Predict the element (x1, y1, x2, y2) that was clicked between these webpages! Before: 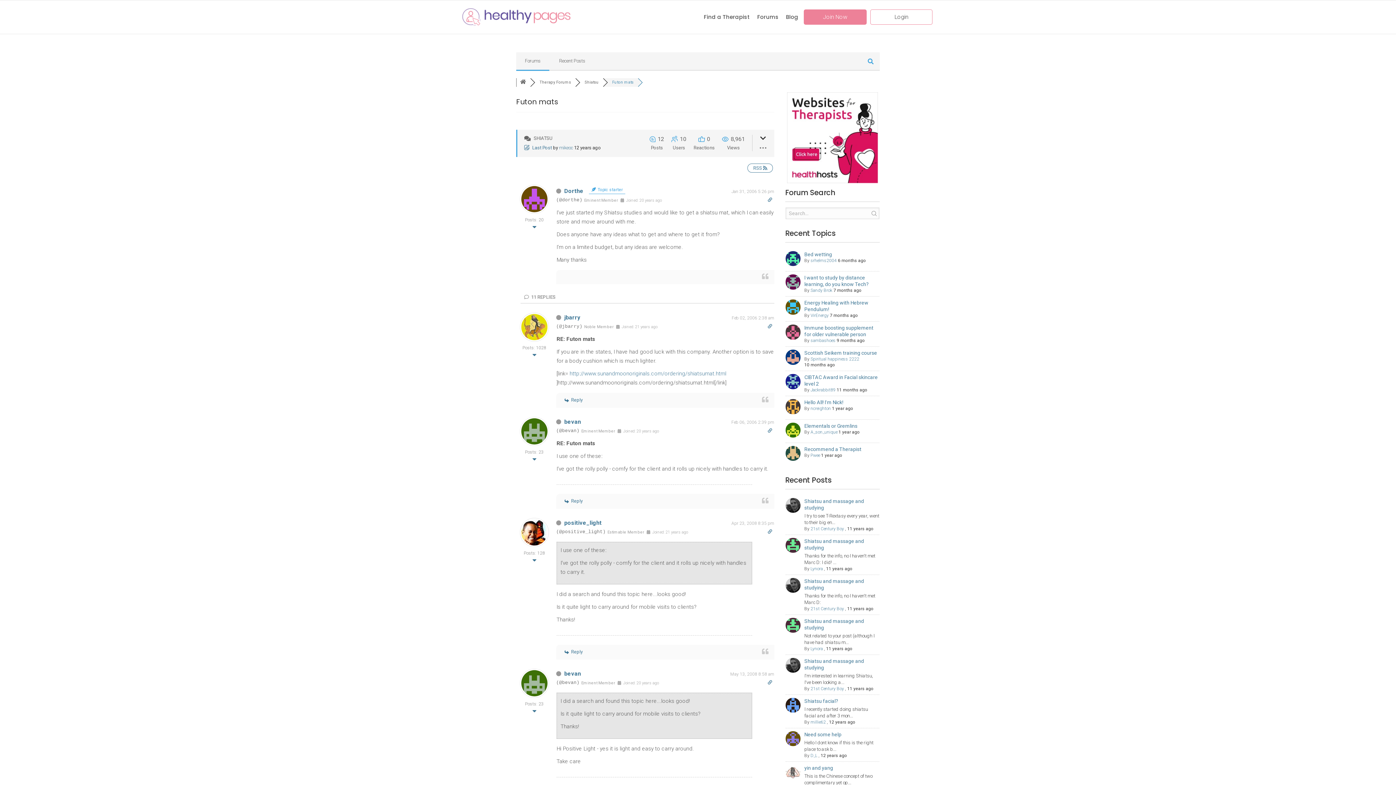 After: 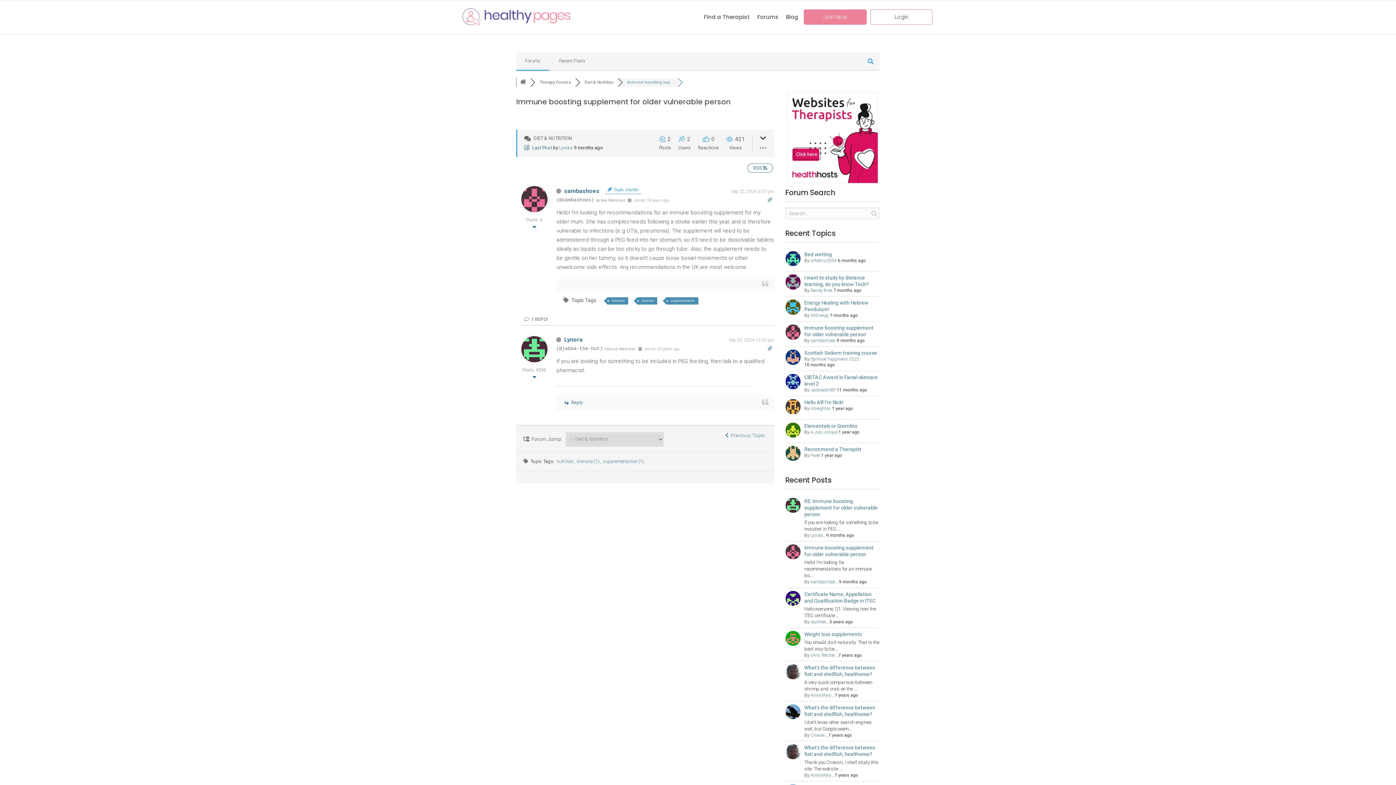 Action: bbox: (804, 325, 873, 337) label: Immune boosting supplement for older vulnerable person